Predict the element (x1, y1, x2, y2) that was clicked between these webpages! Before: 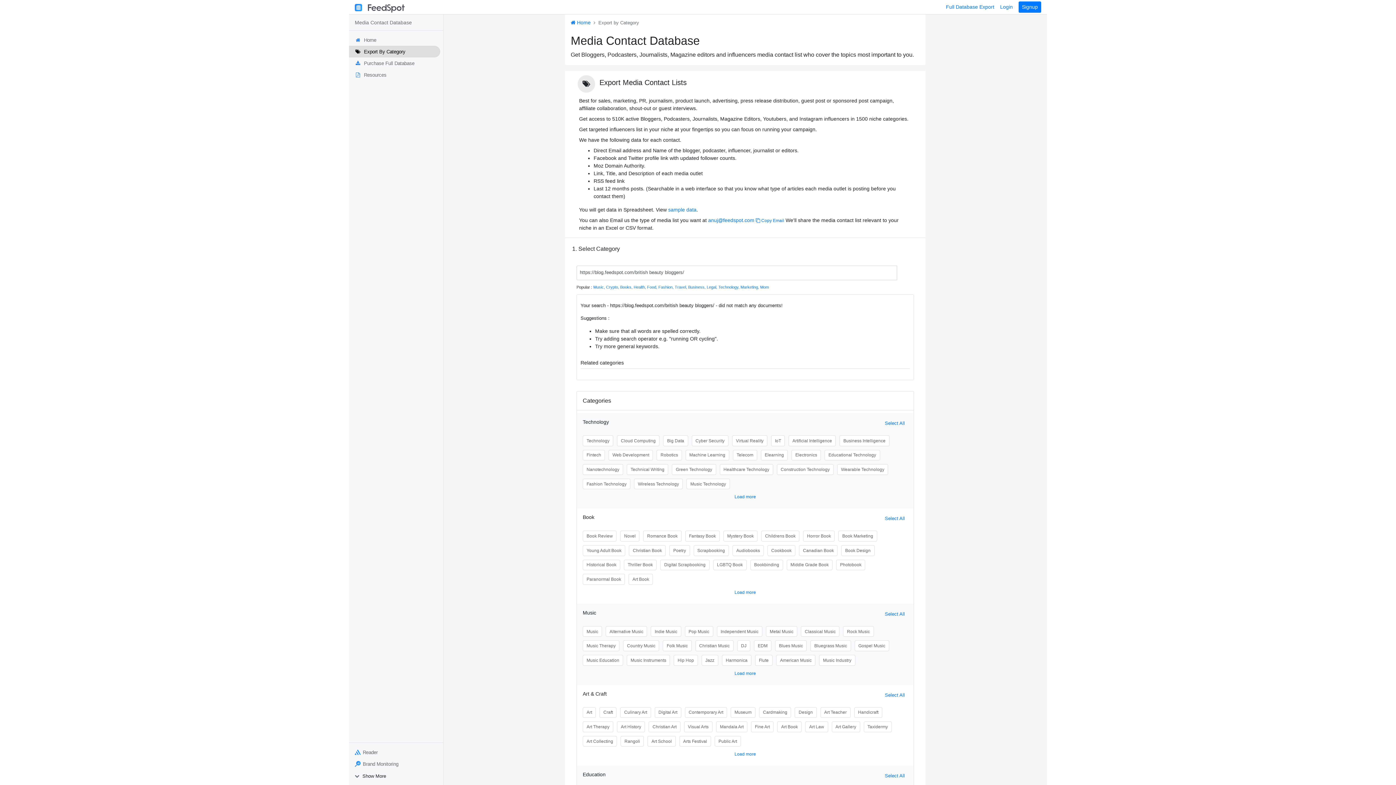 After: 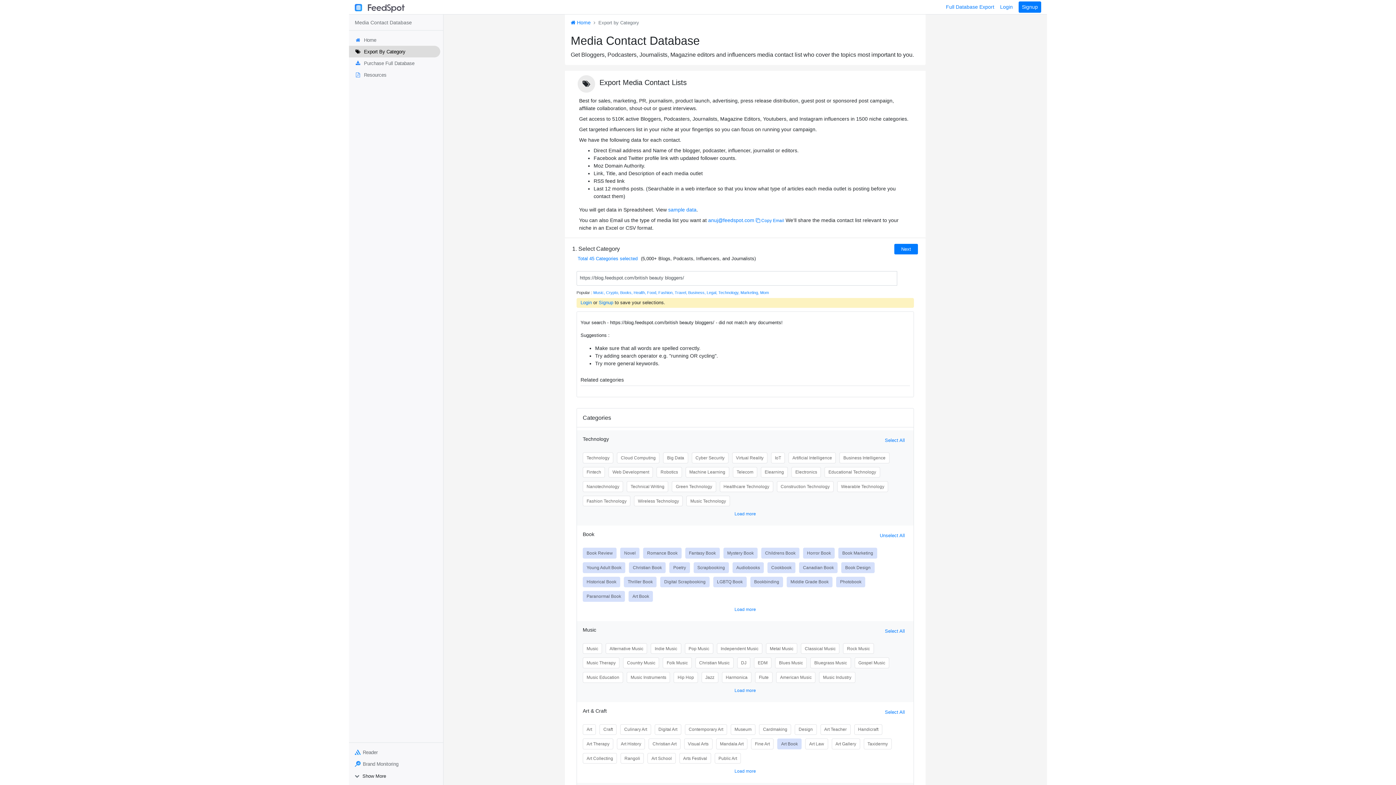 Action: label: Select All bbox: (885, 516, 905, 521)